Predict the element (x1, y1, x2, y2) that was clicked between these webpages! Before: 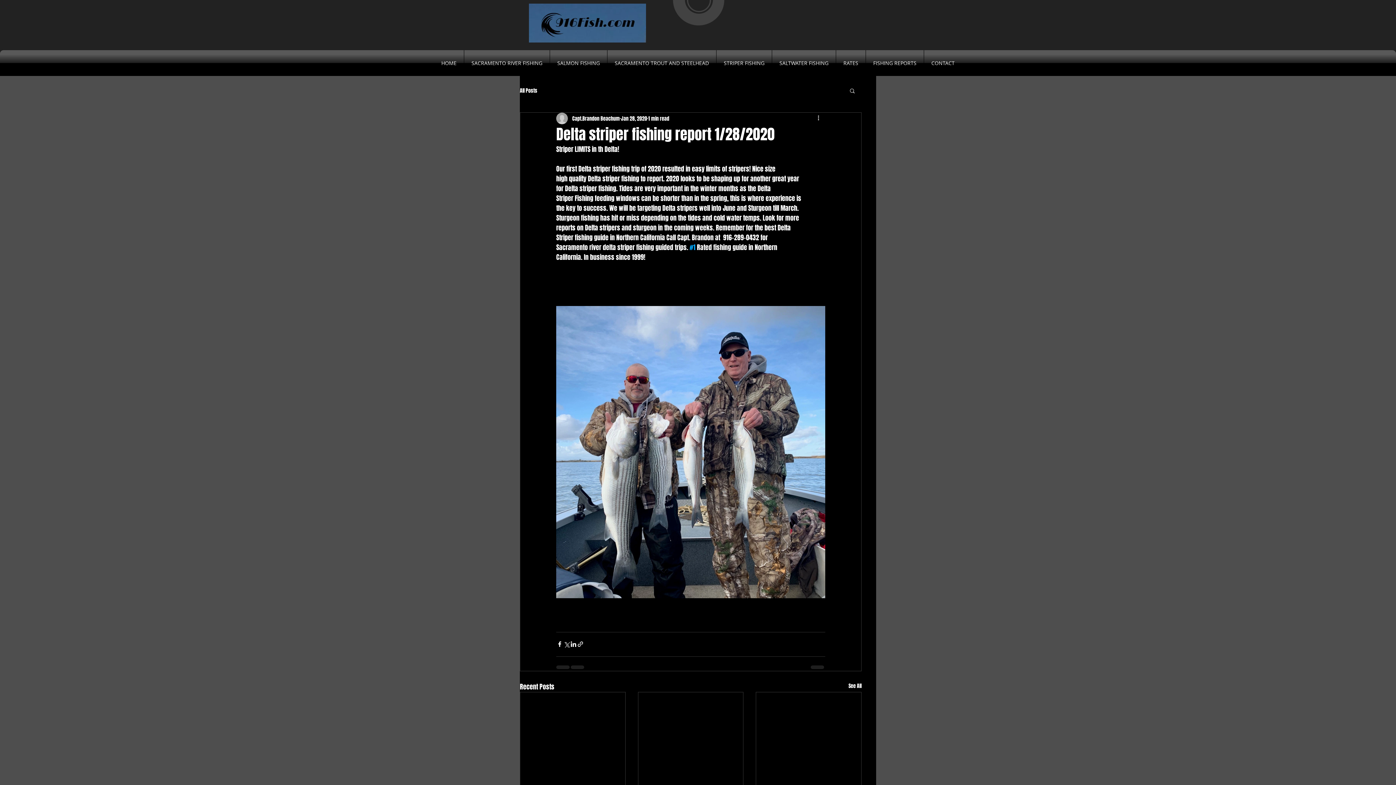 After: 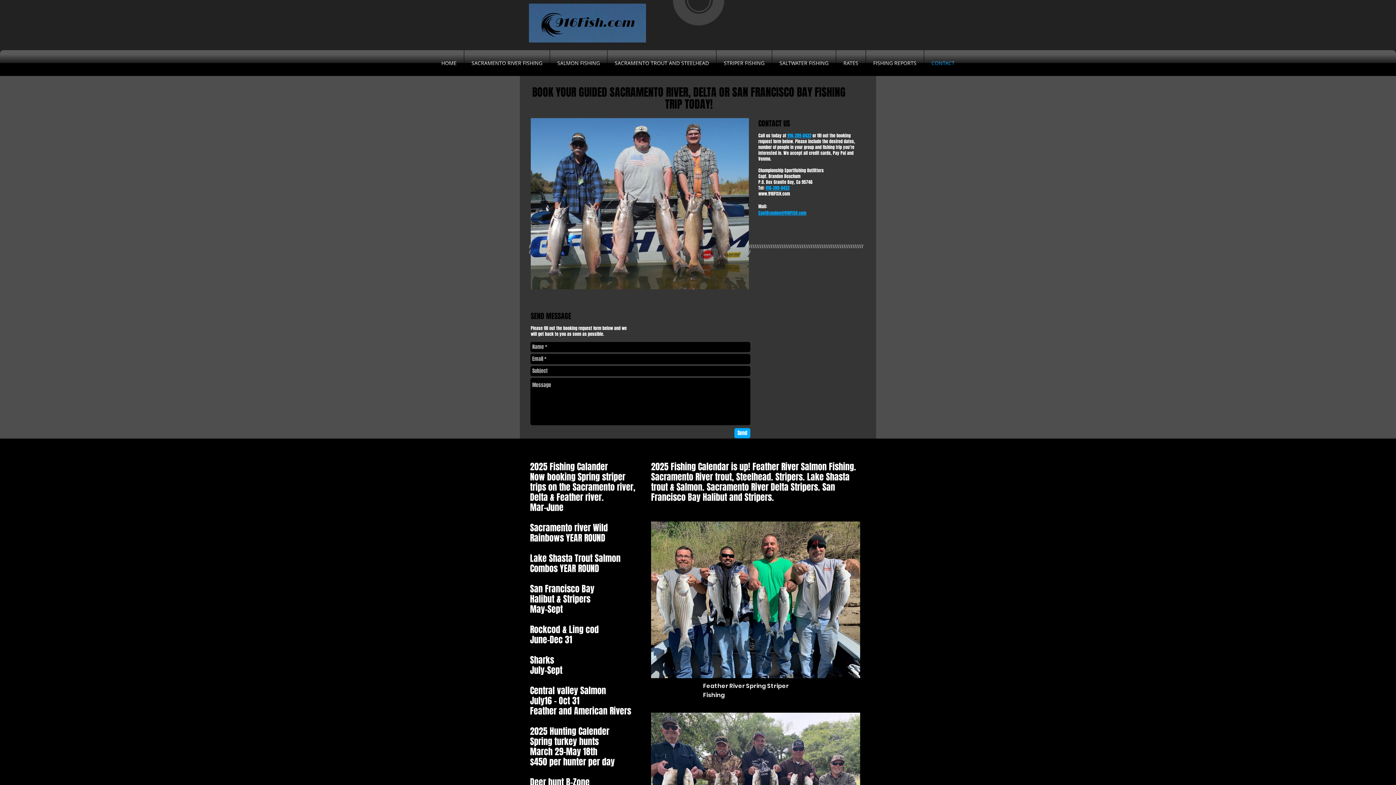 Action: bbox: (924, 50, 962, 76) label: CONTACT